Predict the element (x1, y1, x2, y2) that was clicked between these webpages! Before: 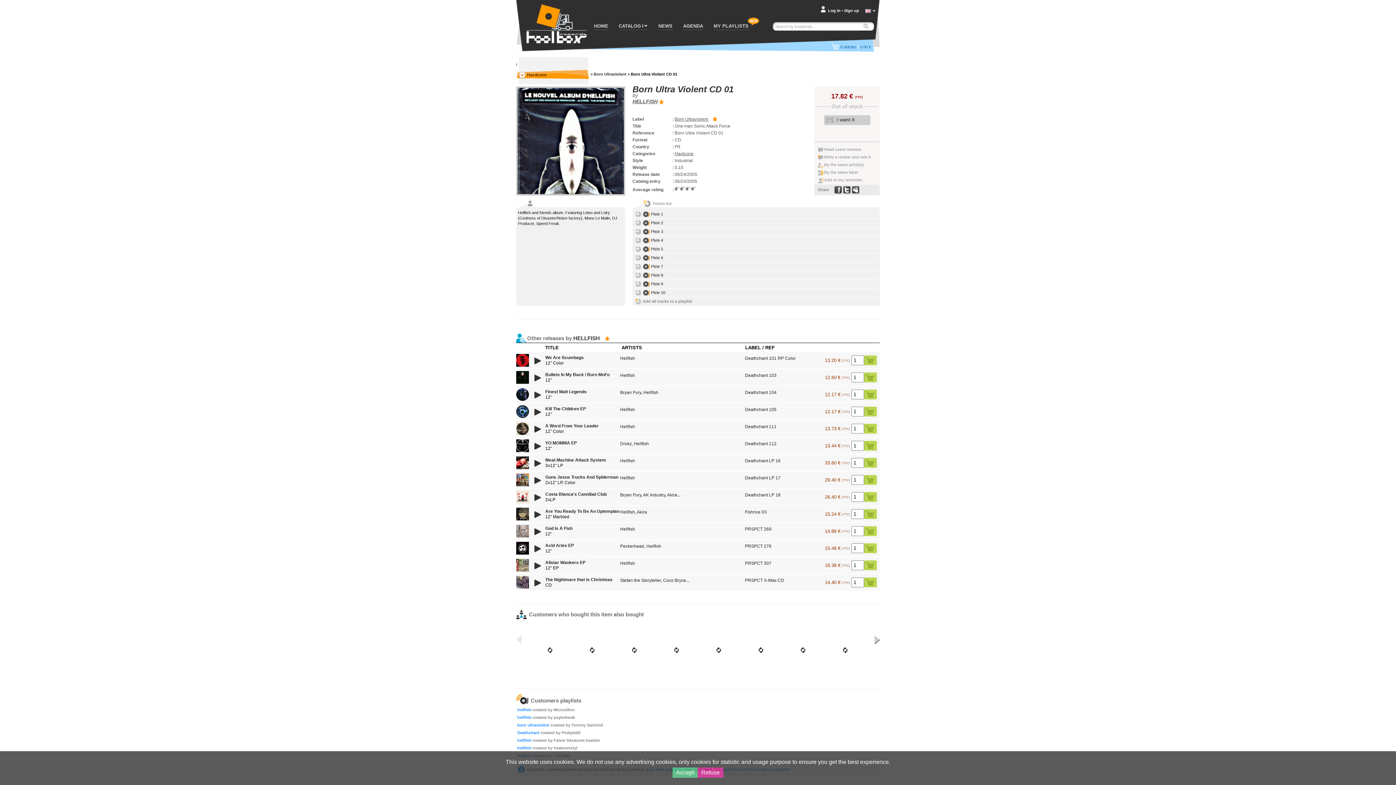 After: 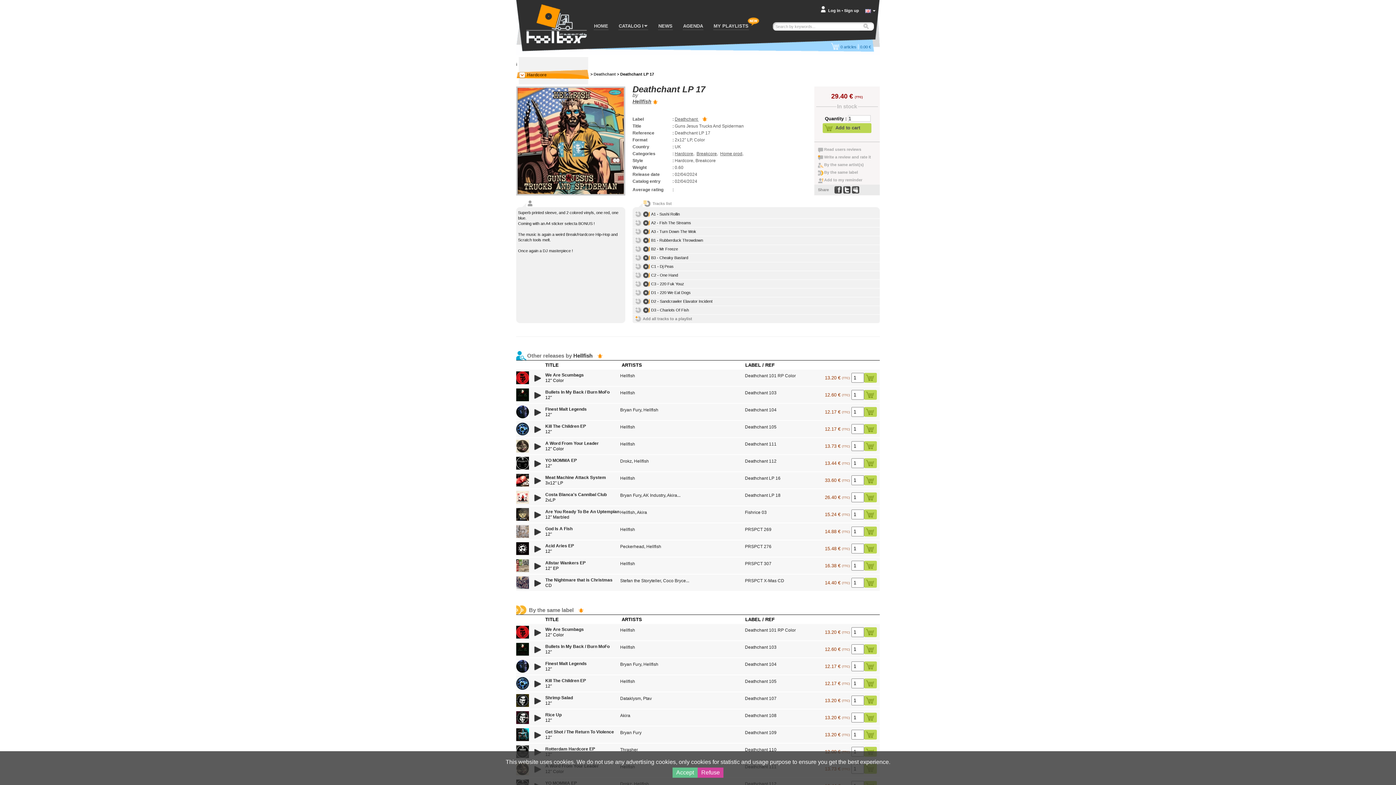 Action: label: Guns Jesus Trucks And Spiderman bbox: (545, 474, 620, 480)